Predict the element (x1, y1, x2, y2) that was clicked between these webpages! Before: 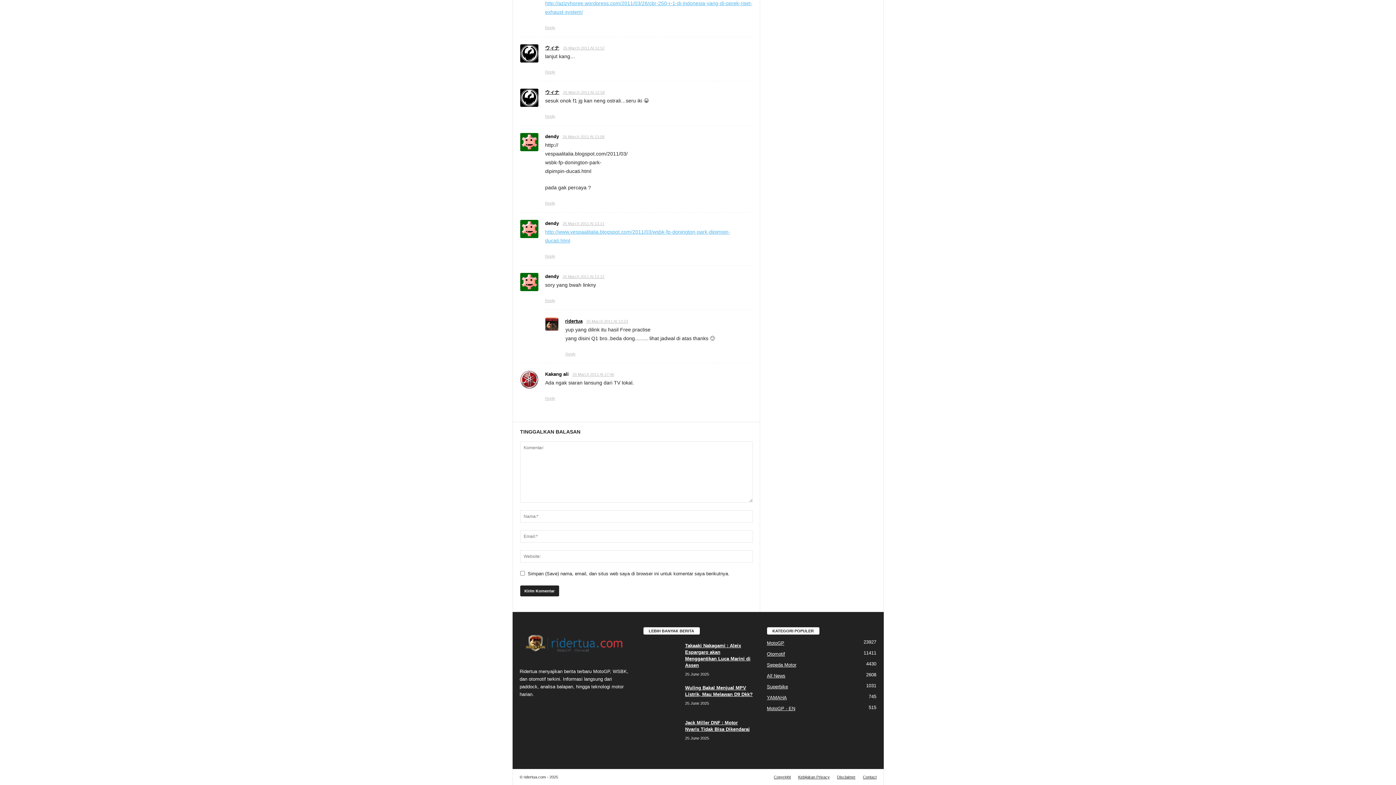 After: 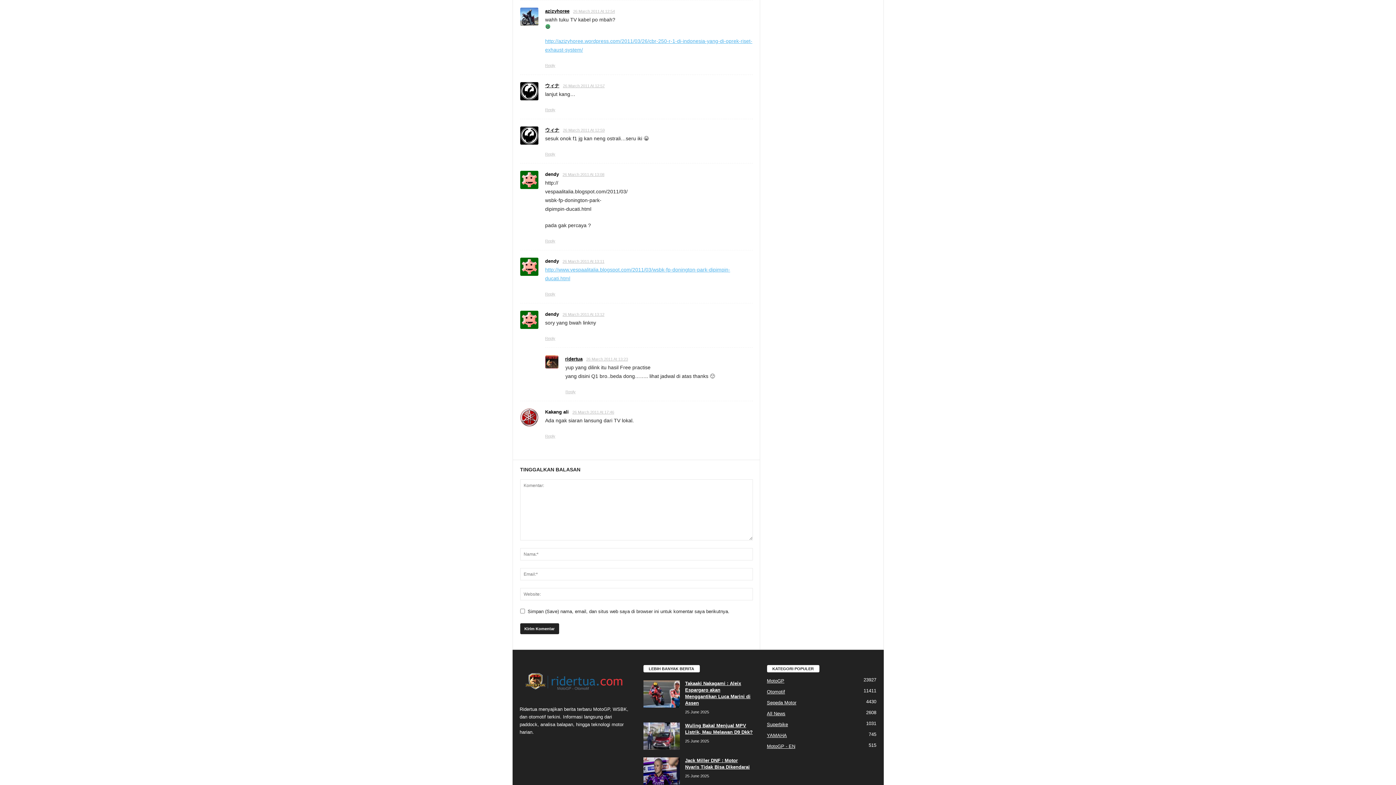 Action: label: Reply to azizyhoree bbox: (545, 25, 555, 29)